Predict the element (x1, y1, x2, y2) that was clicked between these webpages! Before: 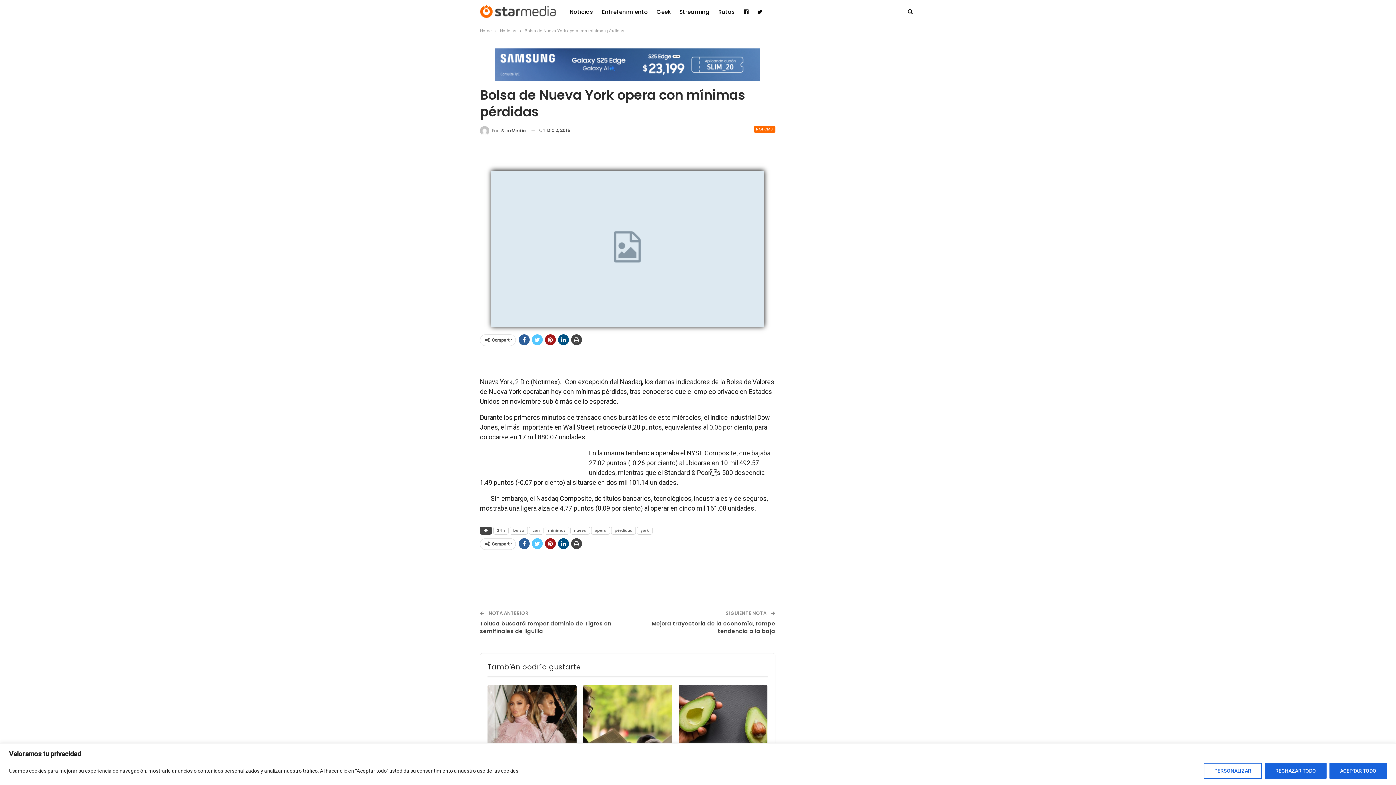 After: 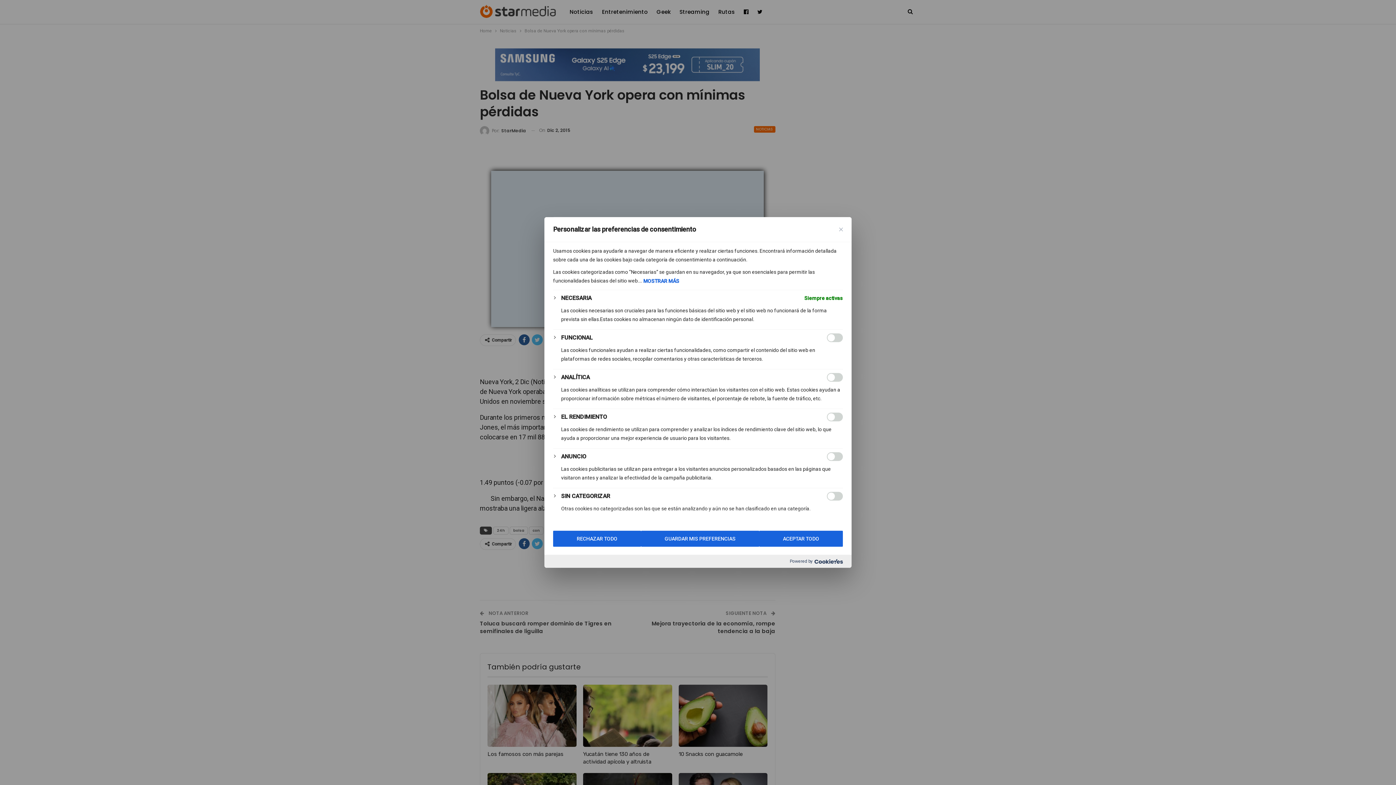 Action: bbox: (1204, 763, 1262, 779) label: Personalizar